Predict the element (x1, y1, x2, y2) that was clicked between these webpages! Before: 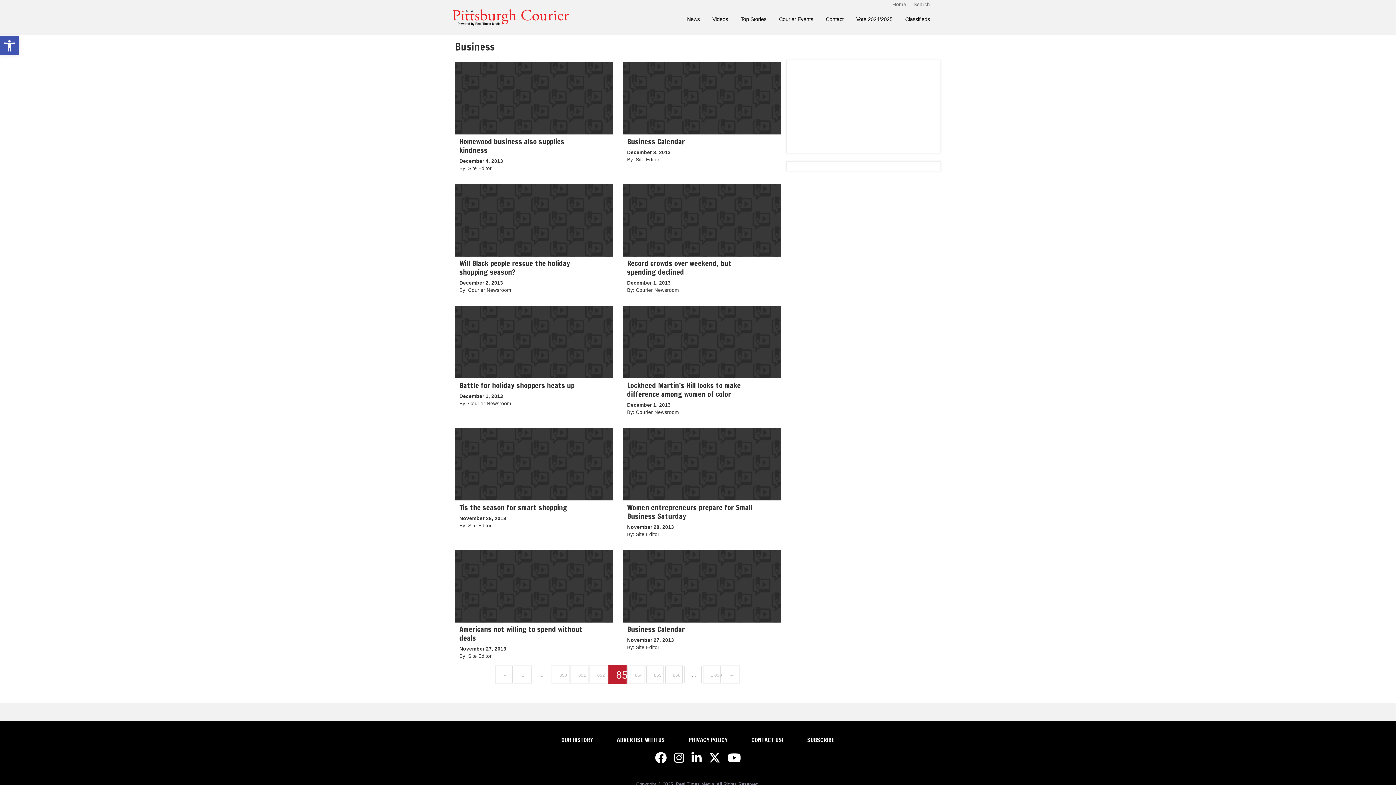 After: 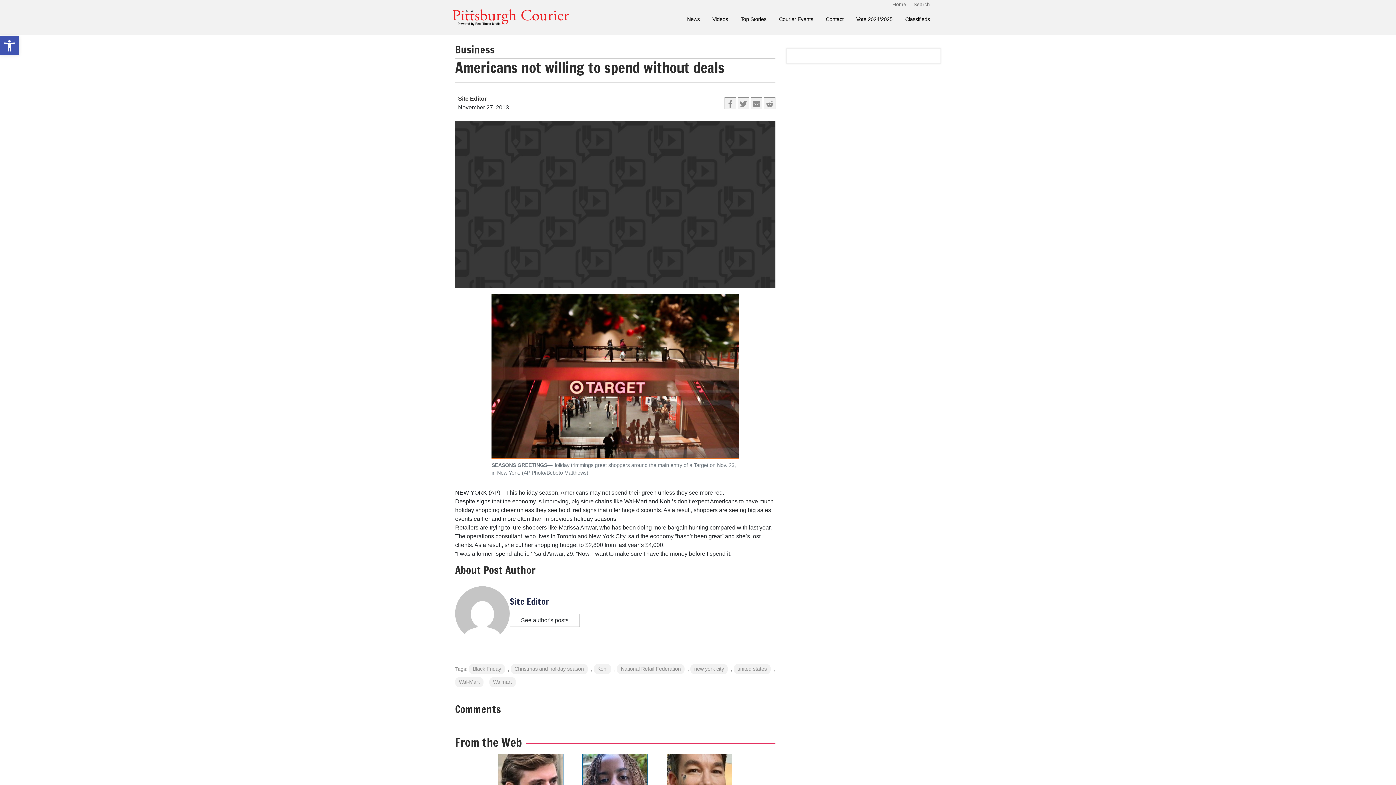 Action: bbox: (455, 550, 613, 660) label: Americans not willing to spend without deals

November 27, 2013

By: Site Editor